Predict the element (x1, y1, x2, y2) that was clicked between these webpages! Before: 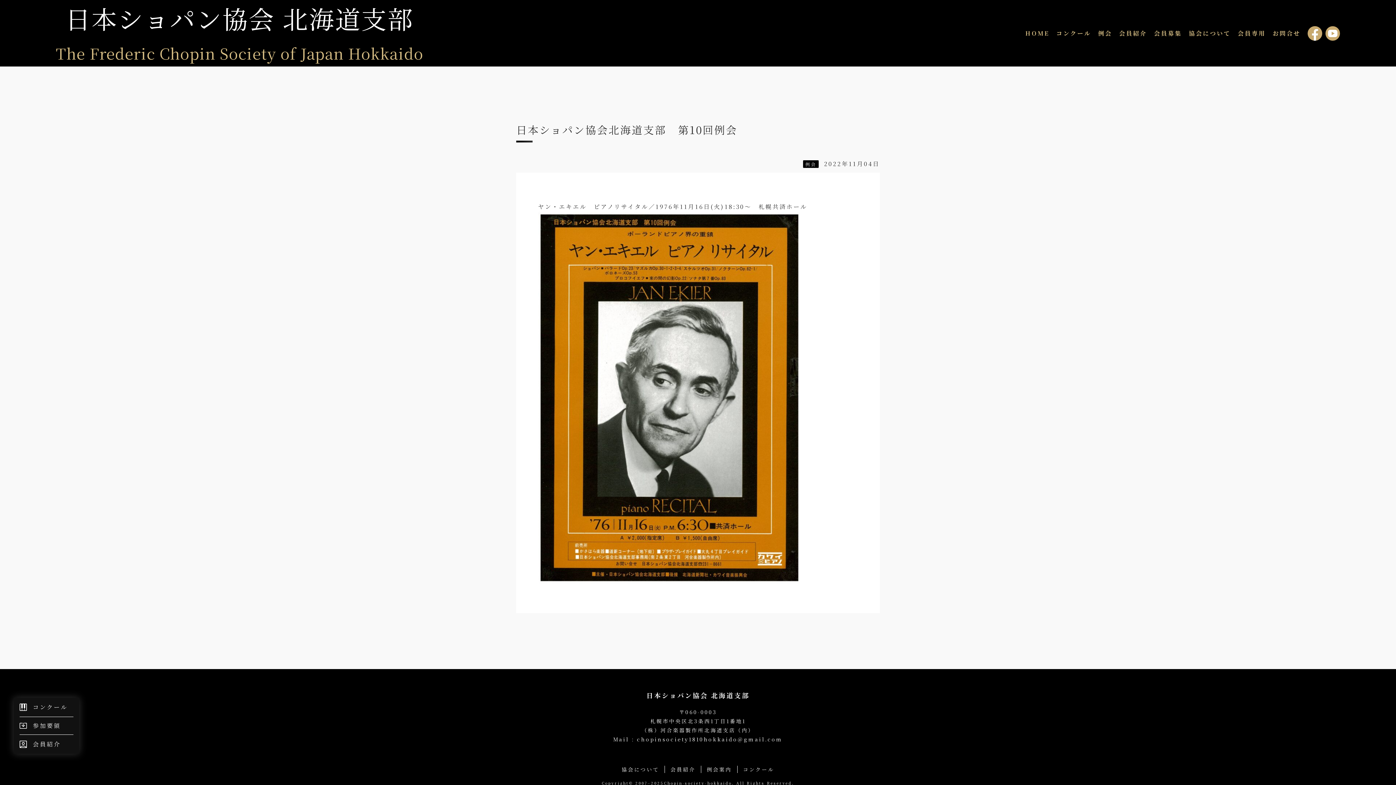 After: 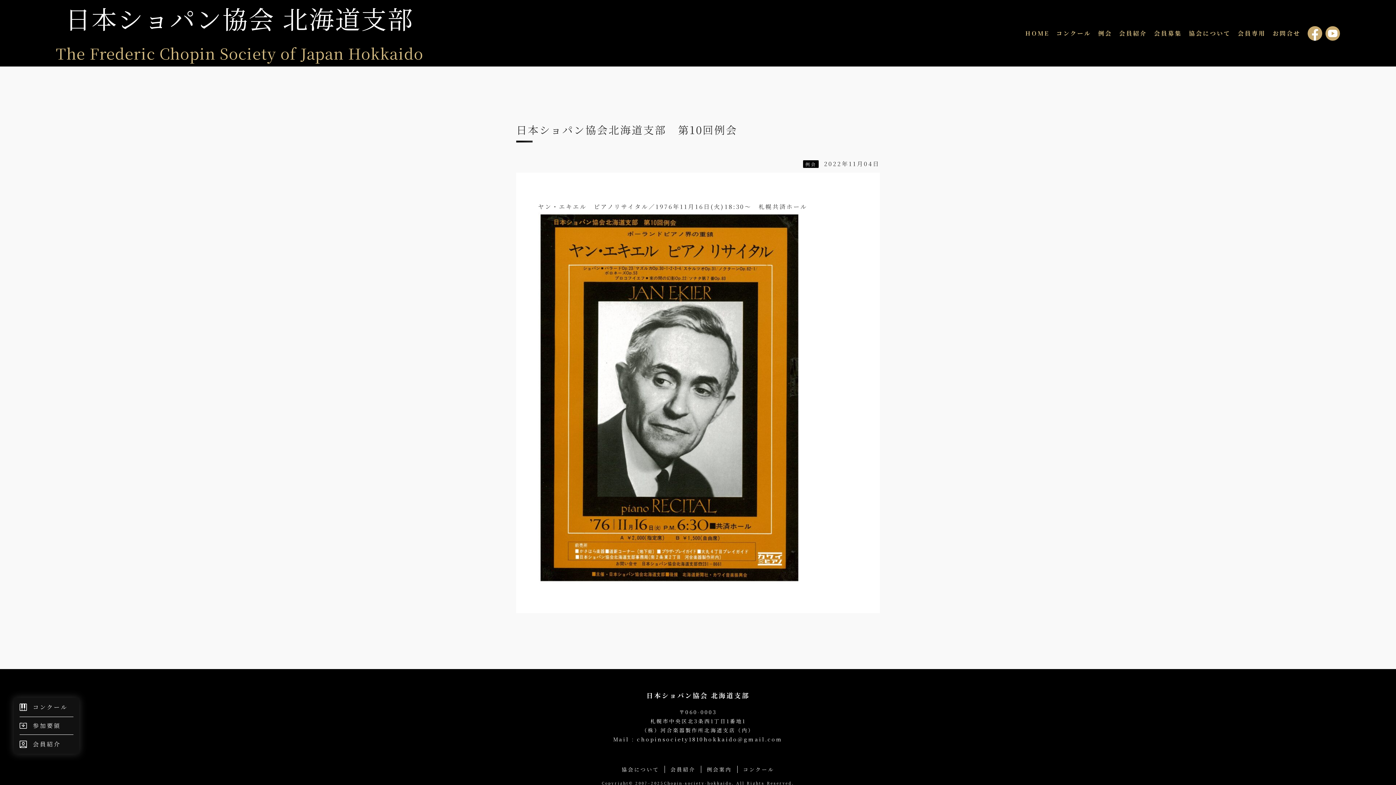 Action: bbox: (1307, 26, 1322, 35)